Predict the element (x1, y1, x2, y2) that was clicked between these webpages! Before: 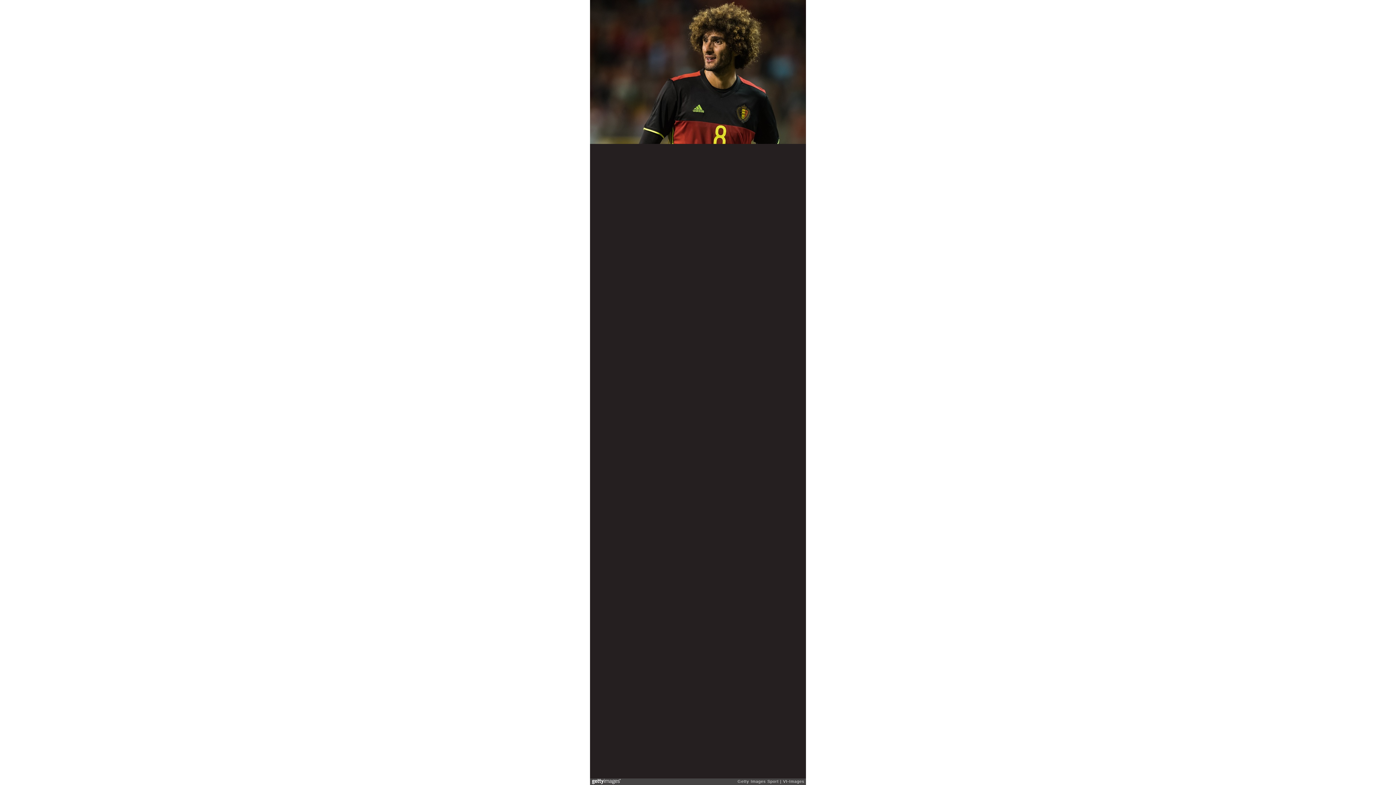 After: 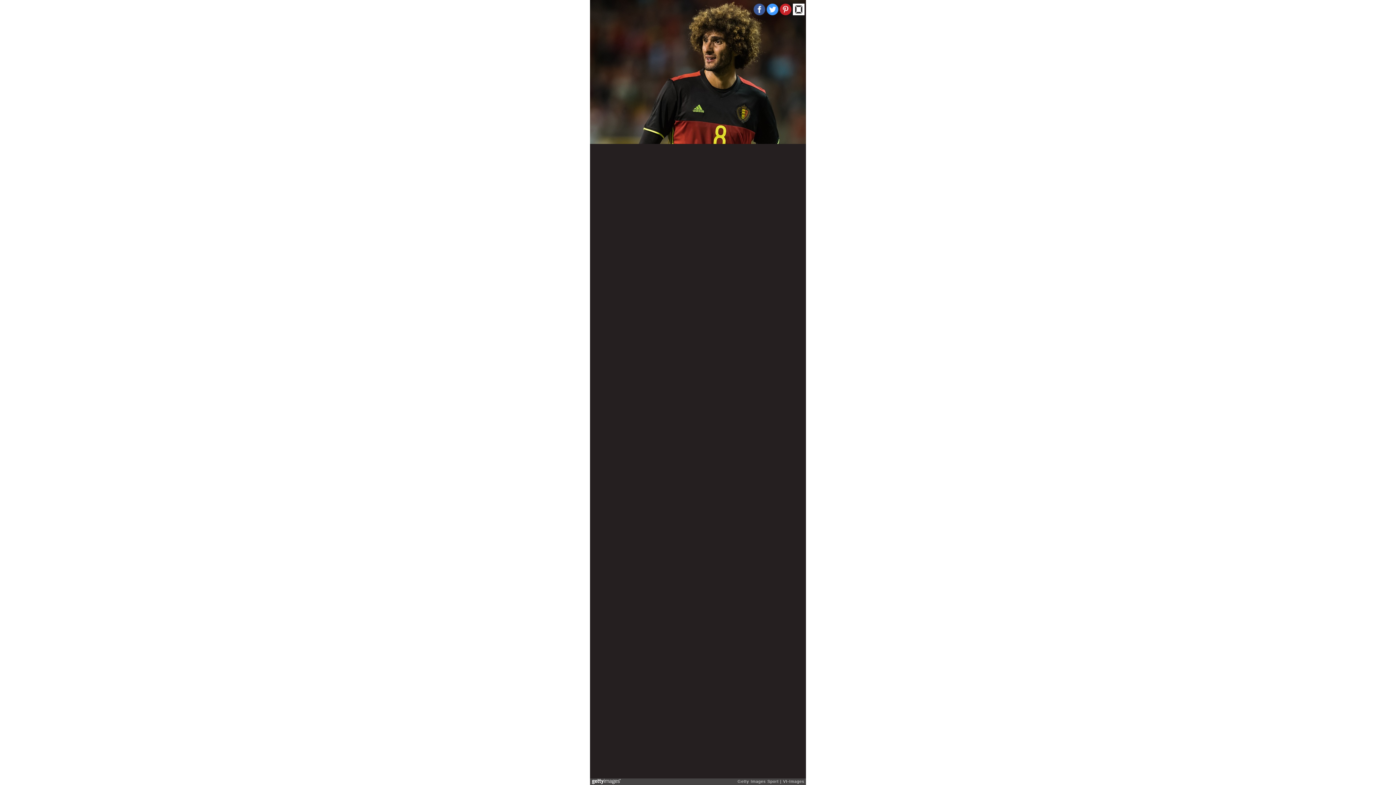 Action: bbox: (793, 3, 804, 15)